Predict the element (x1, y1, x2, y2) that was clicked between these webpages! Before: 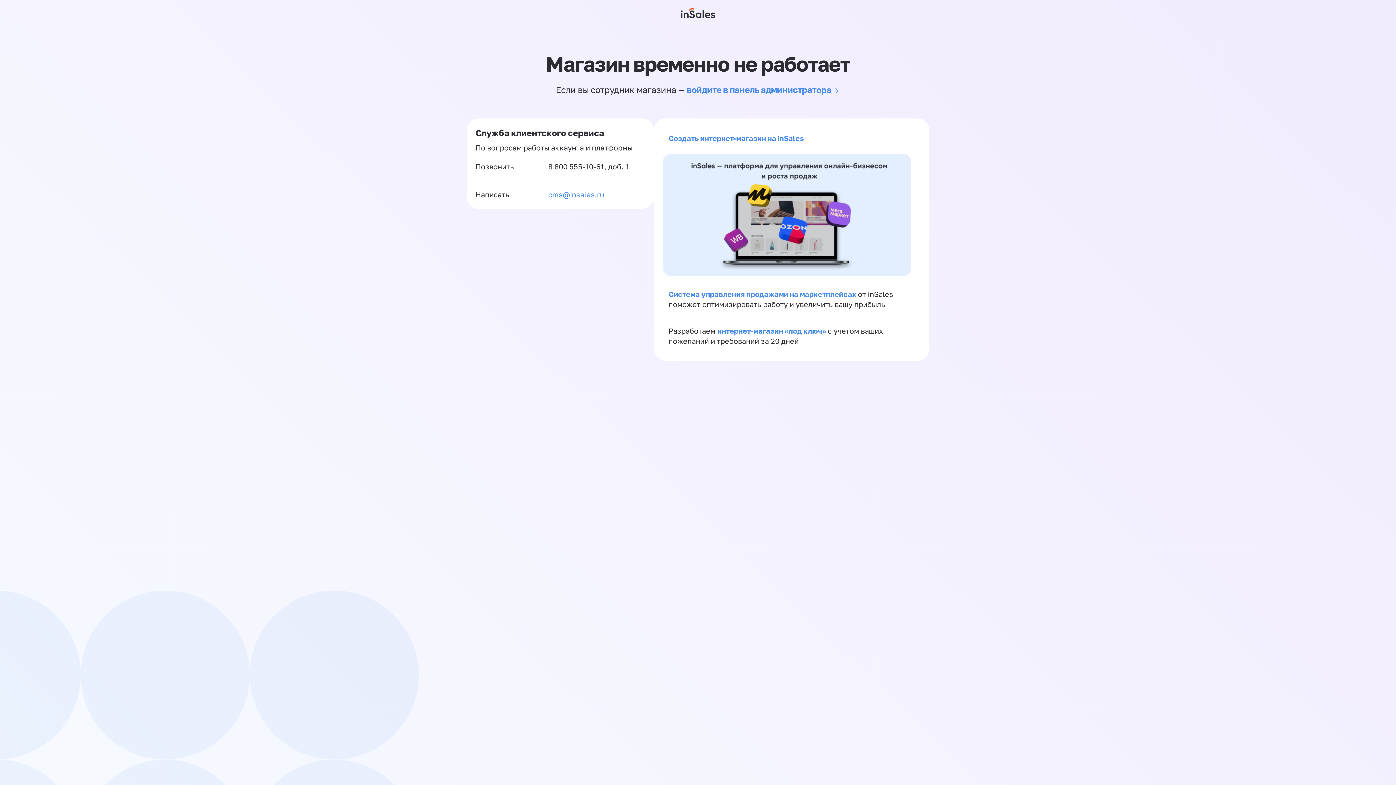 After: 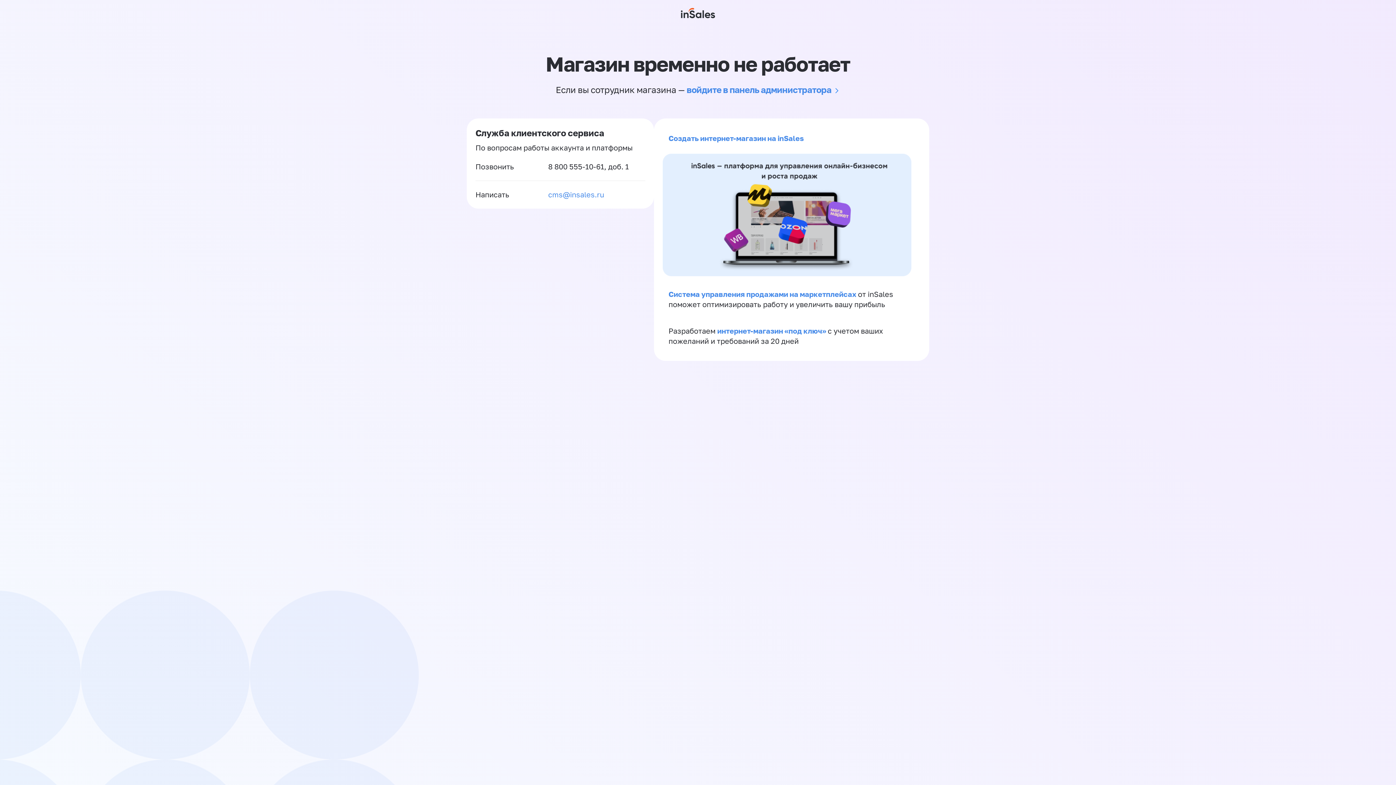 Action: bbox: (548, 189, 604, 200) label: cms@insales.ru